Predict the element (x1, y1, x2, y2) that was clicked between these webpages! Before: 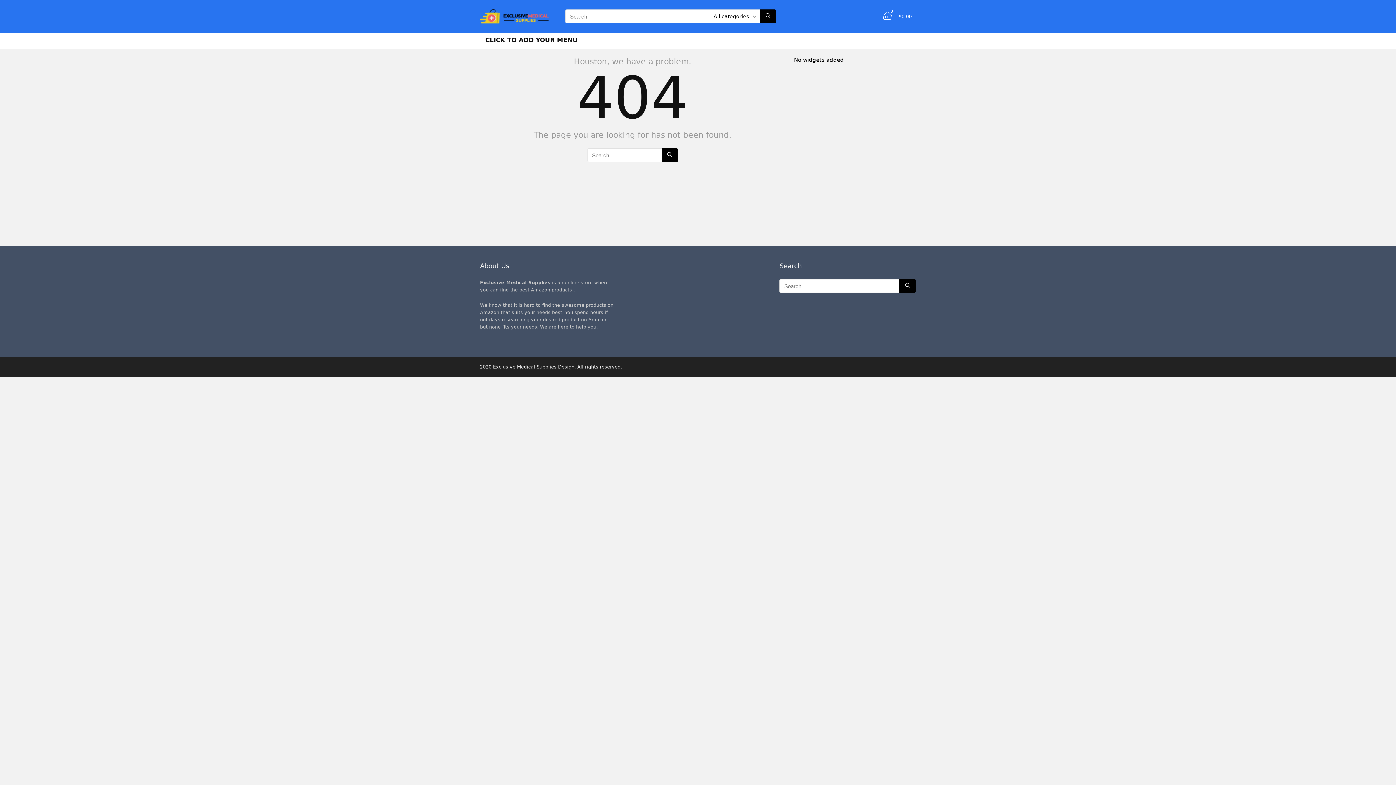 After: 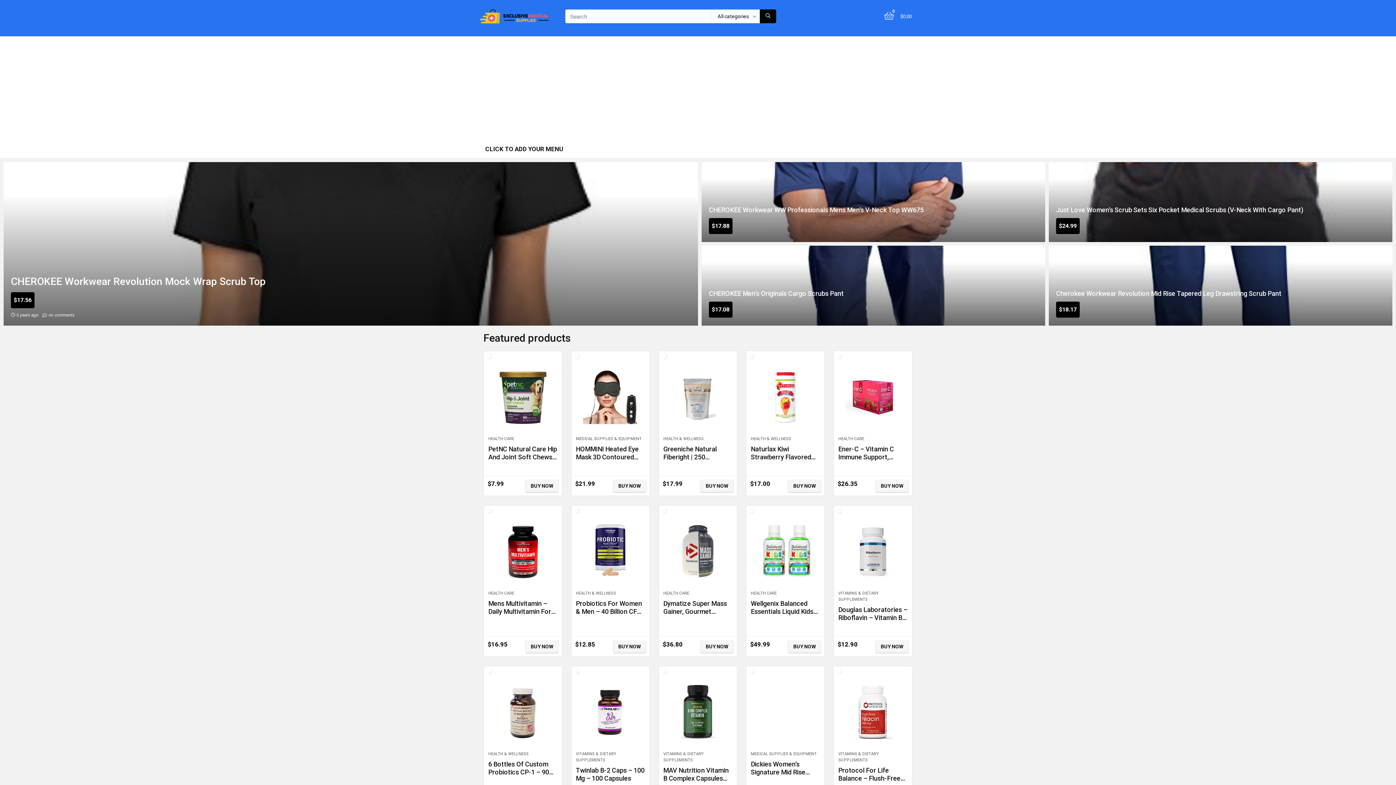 Action: bbox: (480, 5, 549, 12)